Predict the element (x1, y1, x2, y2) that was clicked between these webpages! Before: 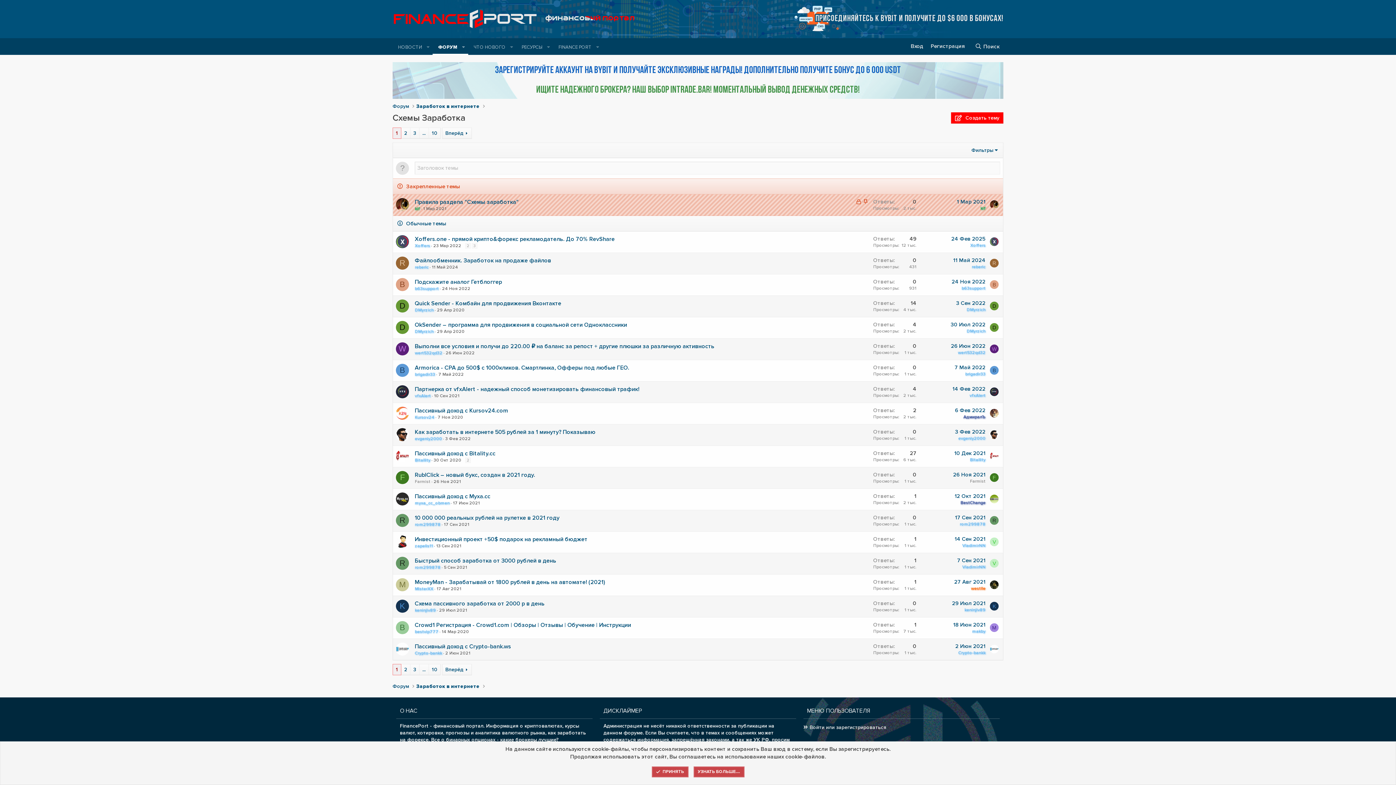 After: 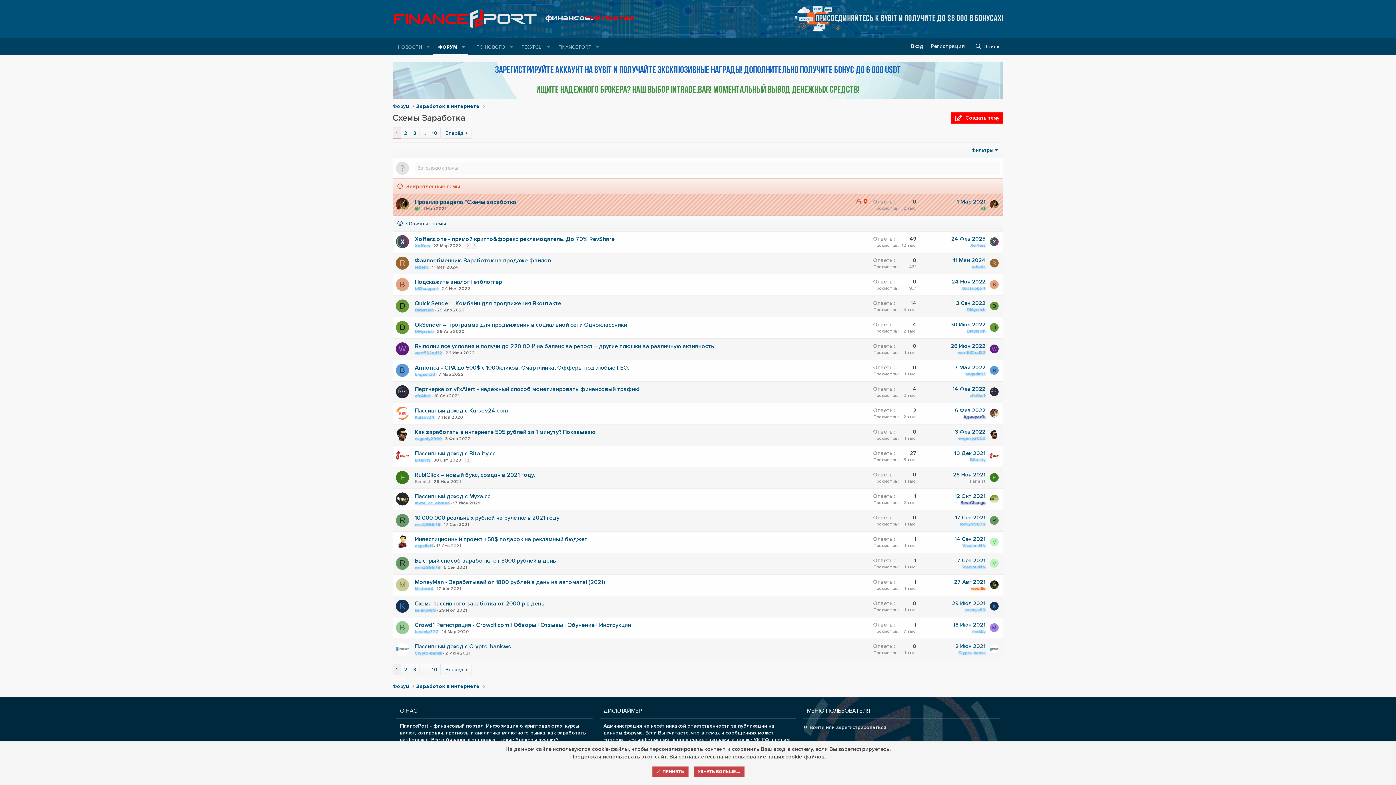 Action: bbox: (396, 642, 409, 656)